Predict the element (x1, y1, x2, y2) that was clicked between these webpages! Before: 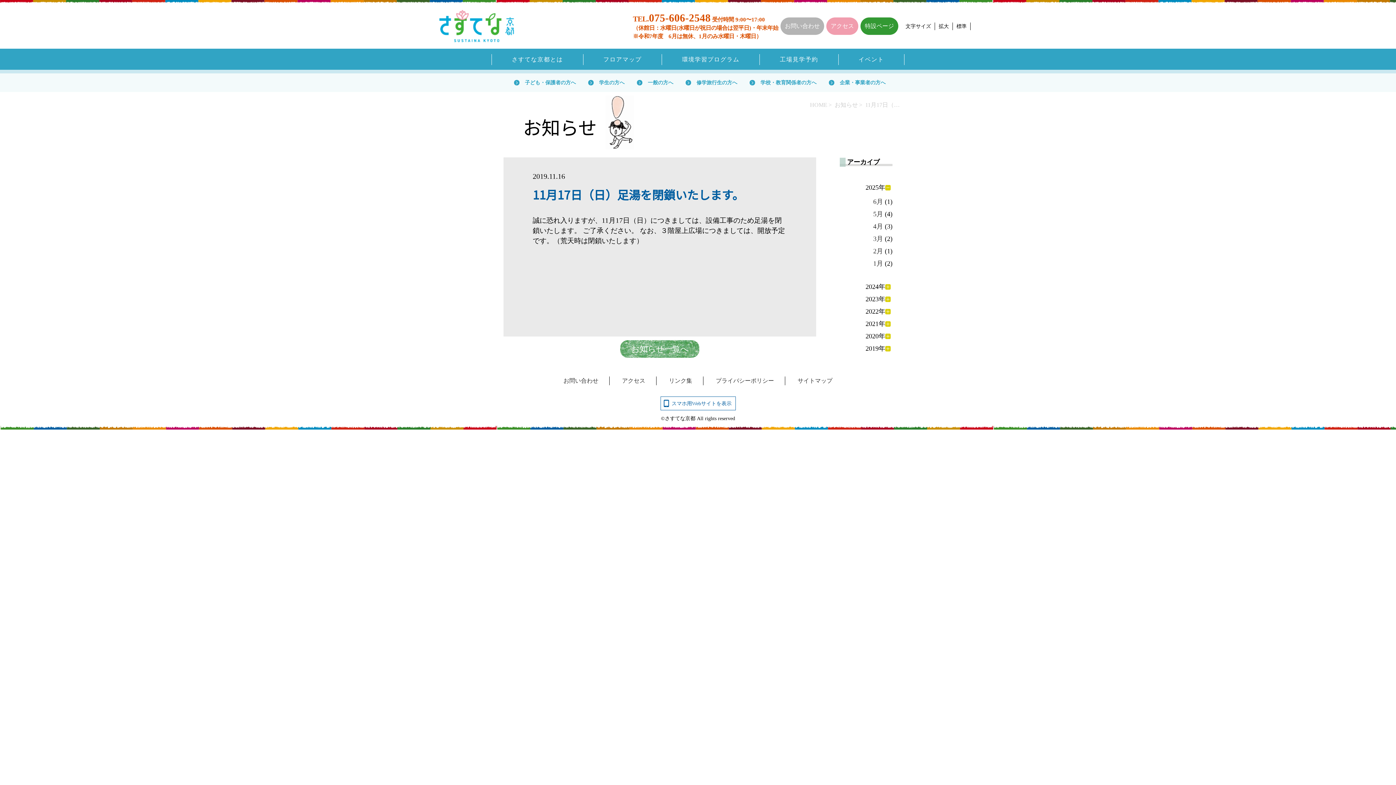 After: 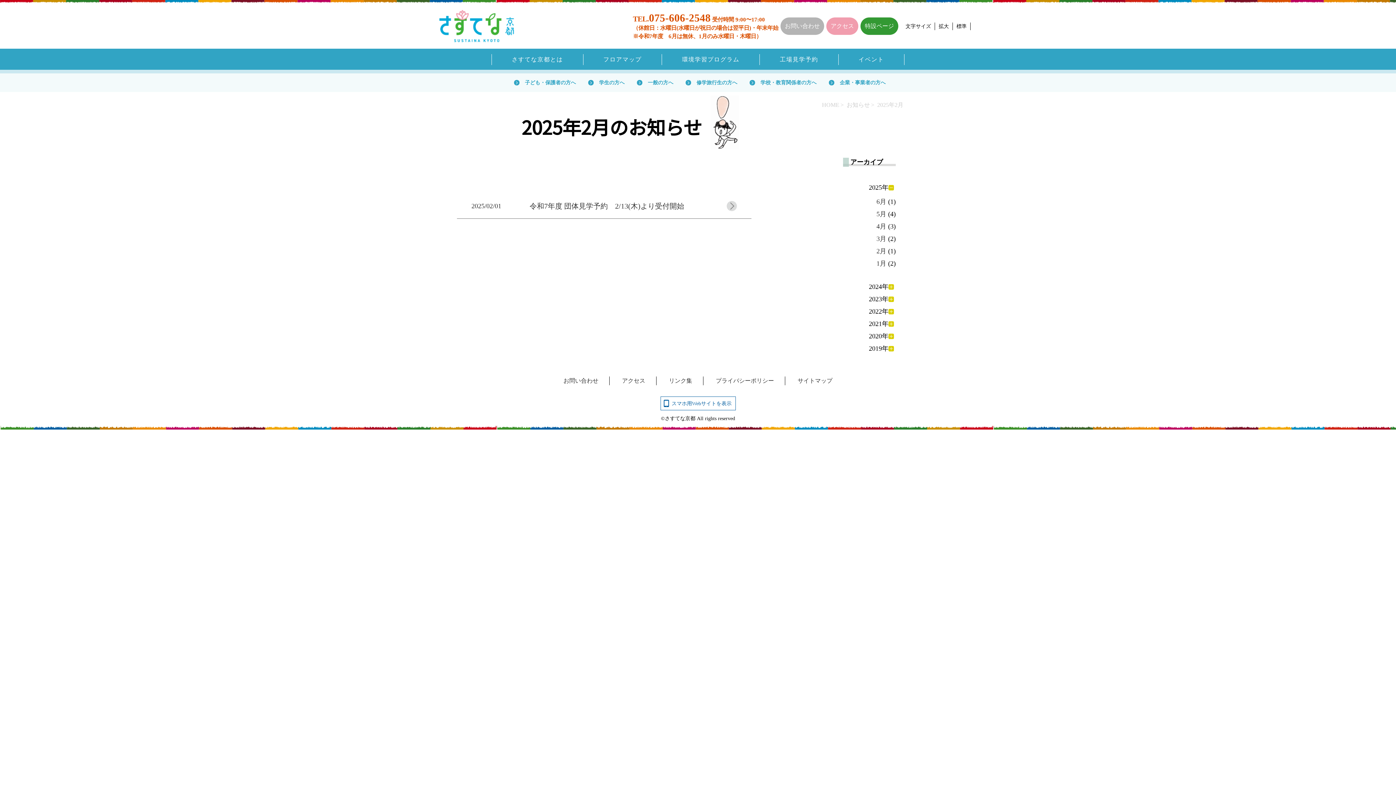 Action: label: 2月 bbox: (873, 247, 883, 254)